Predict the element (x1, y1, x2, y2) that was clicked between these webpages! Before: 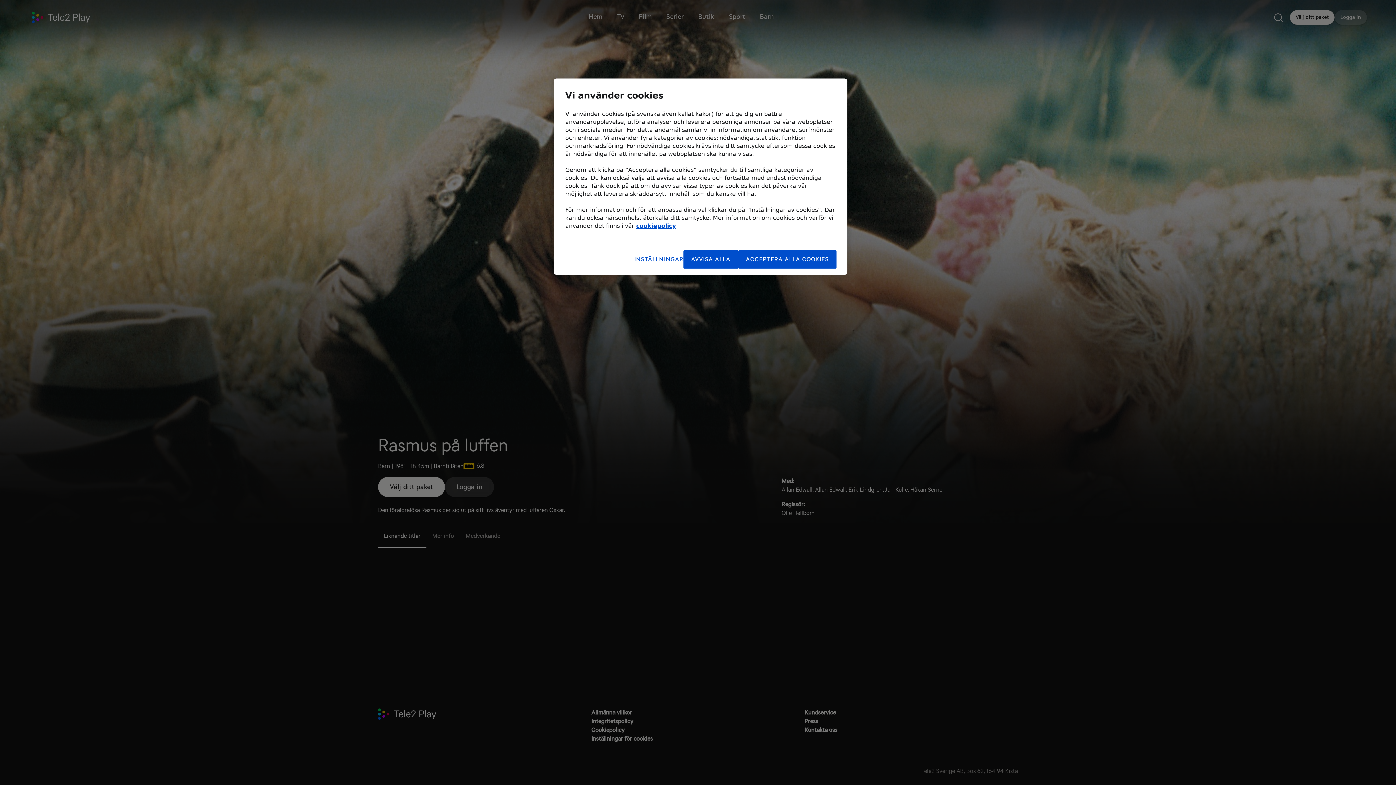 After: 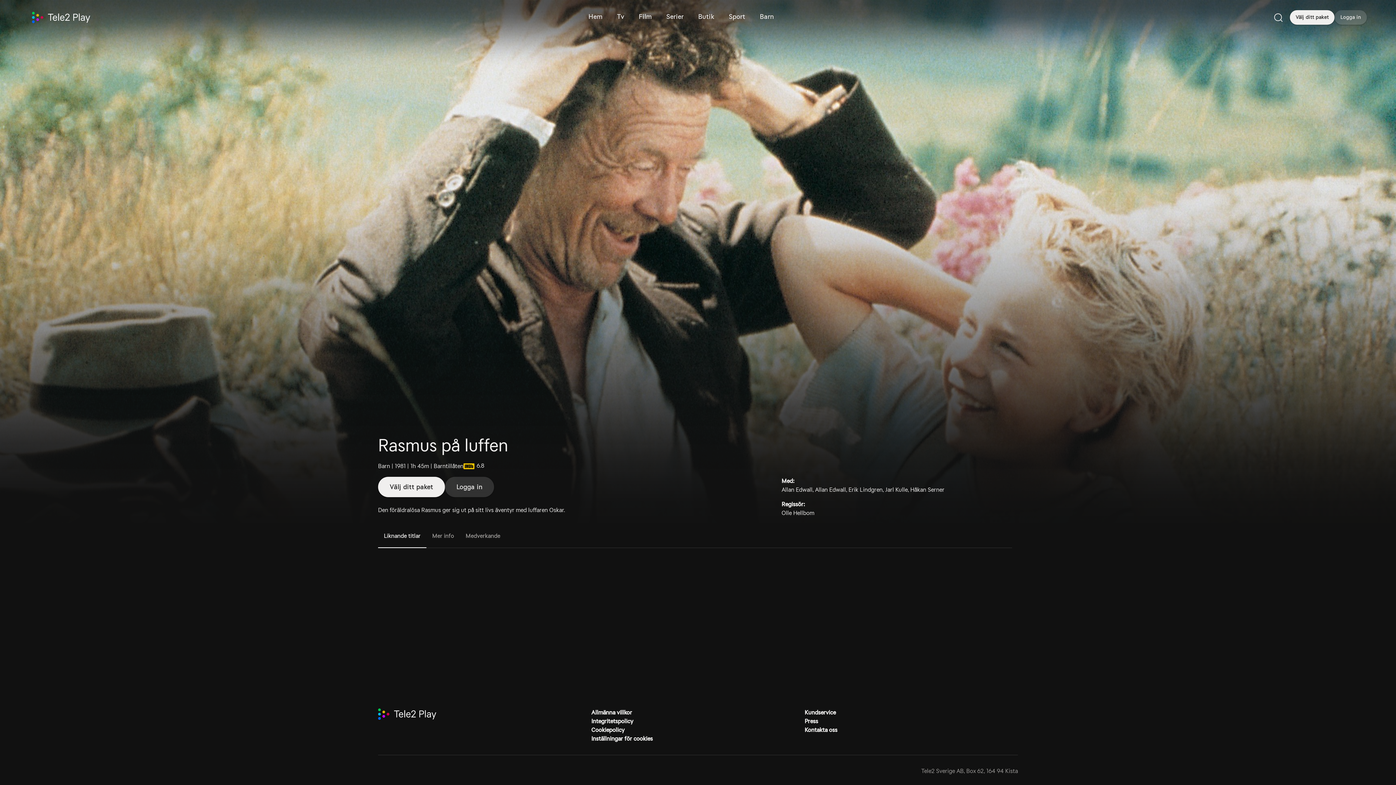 Action: label: AVVISA ALLA bbox: (683, 250, 738, 268)